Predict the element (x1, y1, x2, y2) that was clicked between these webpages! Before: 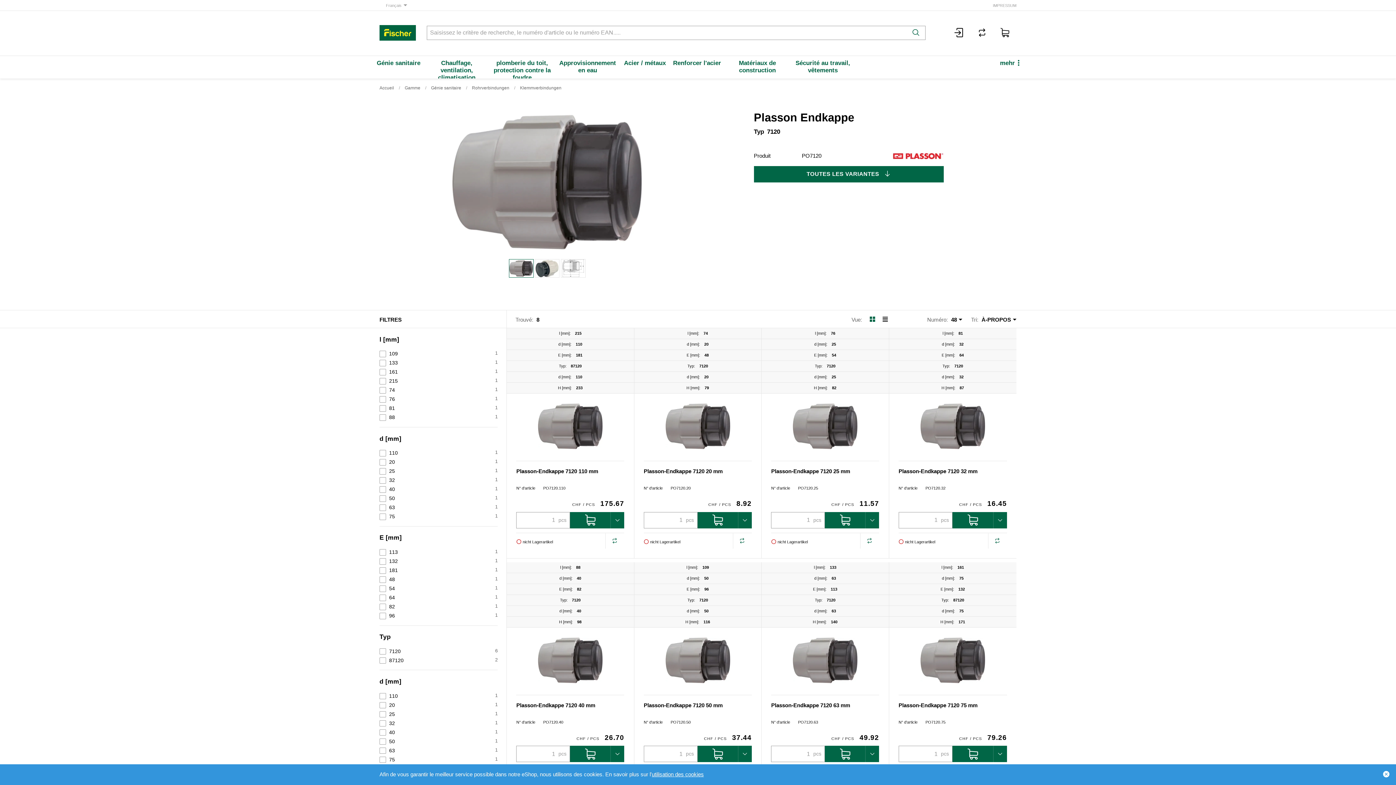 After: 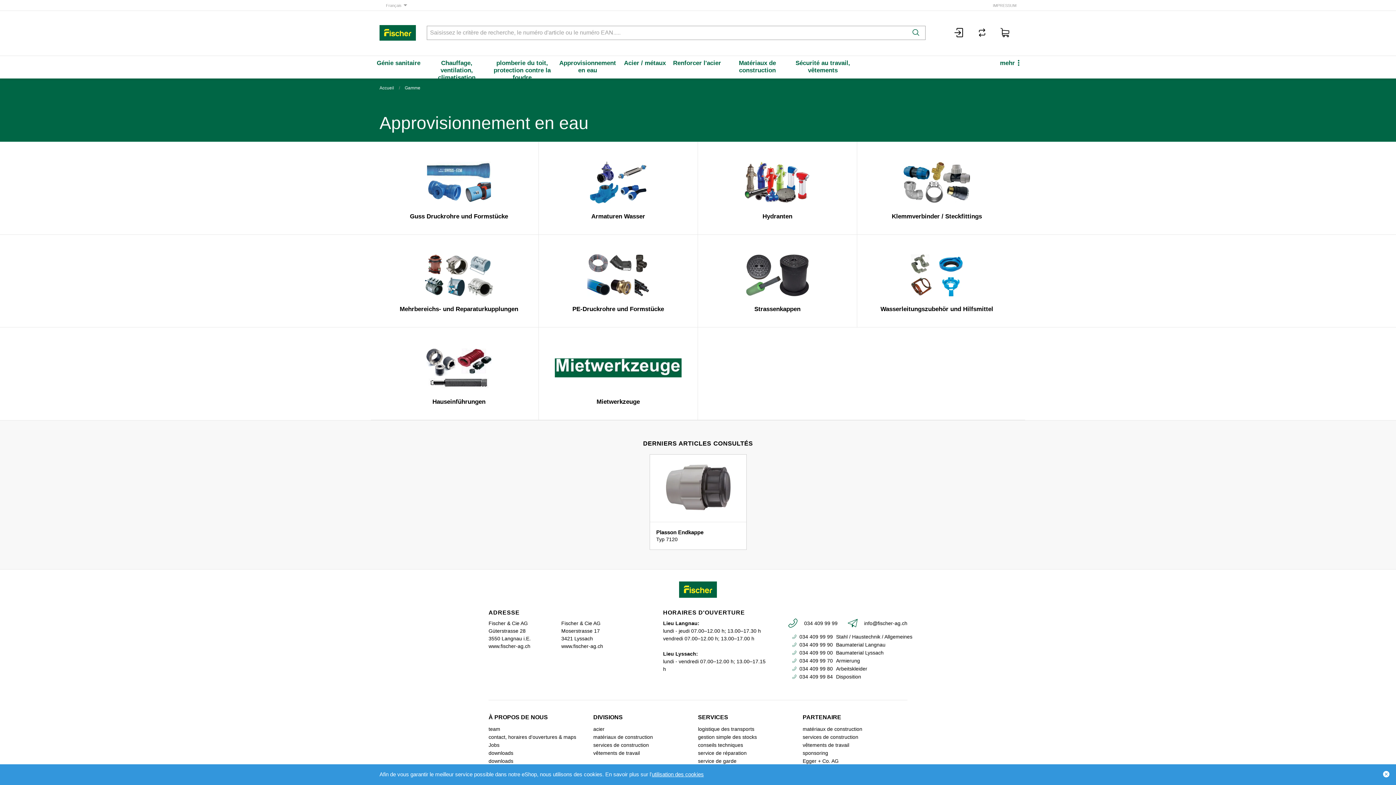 Action: bbox: (555, 55, 620, 84) label: Approvisionnement en eau